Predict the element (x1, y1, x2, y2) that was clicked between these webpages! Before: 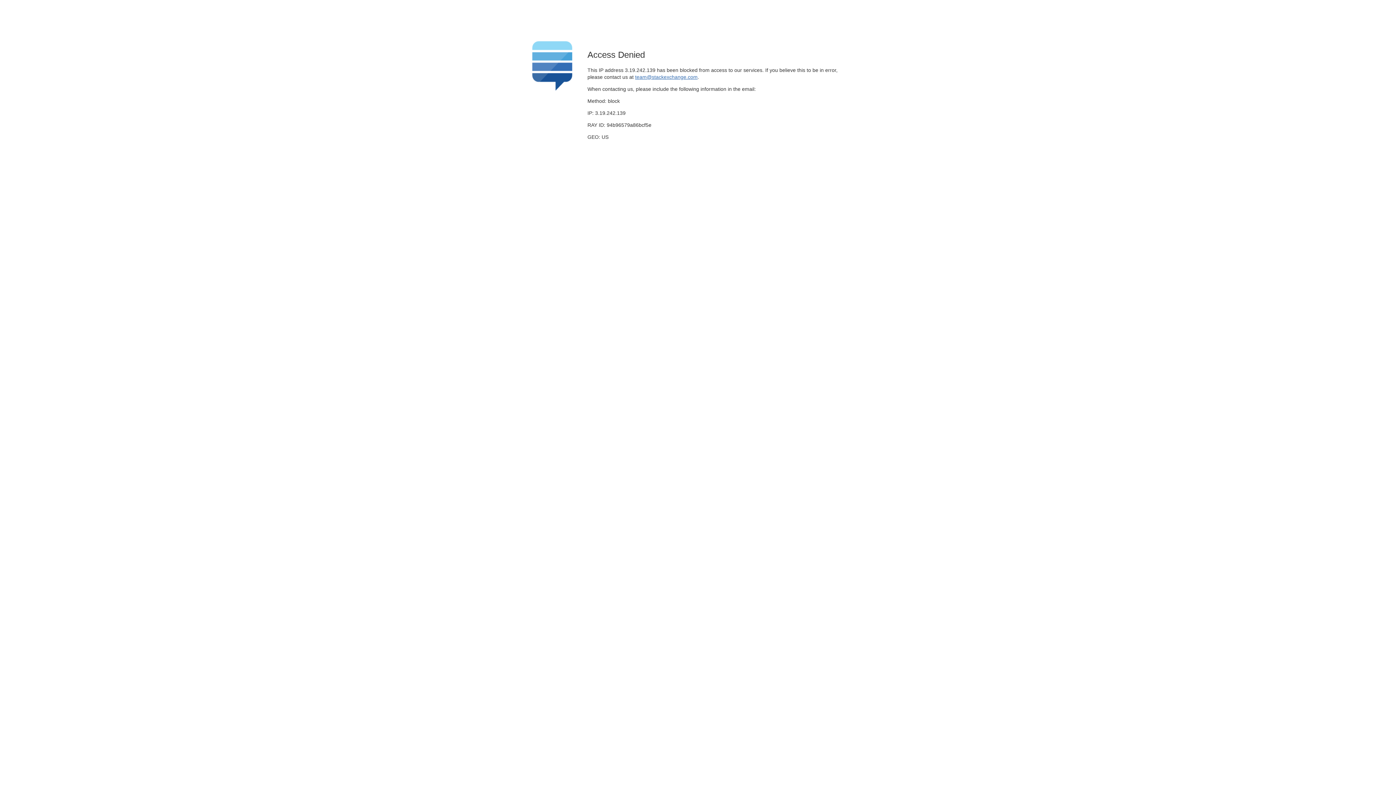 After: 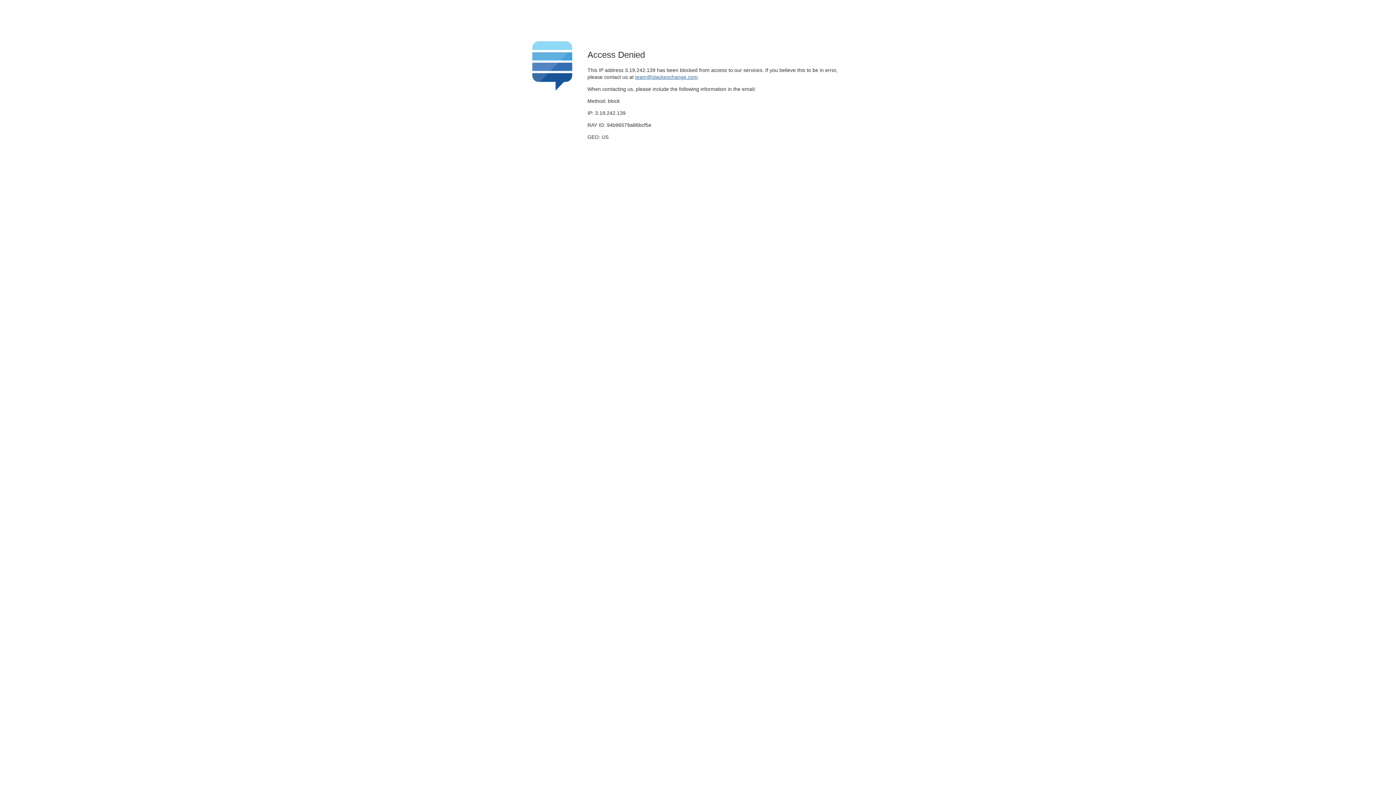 Action: bbox: (635, 74, 697, 79) label: team@stackexchange.com